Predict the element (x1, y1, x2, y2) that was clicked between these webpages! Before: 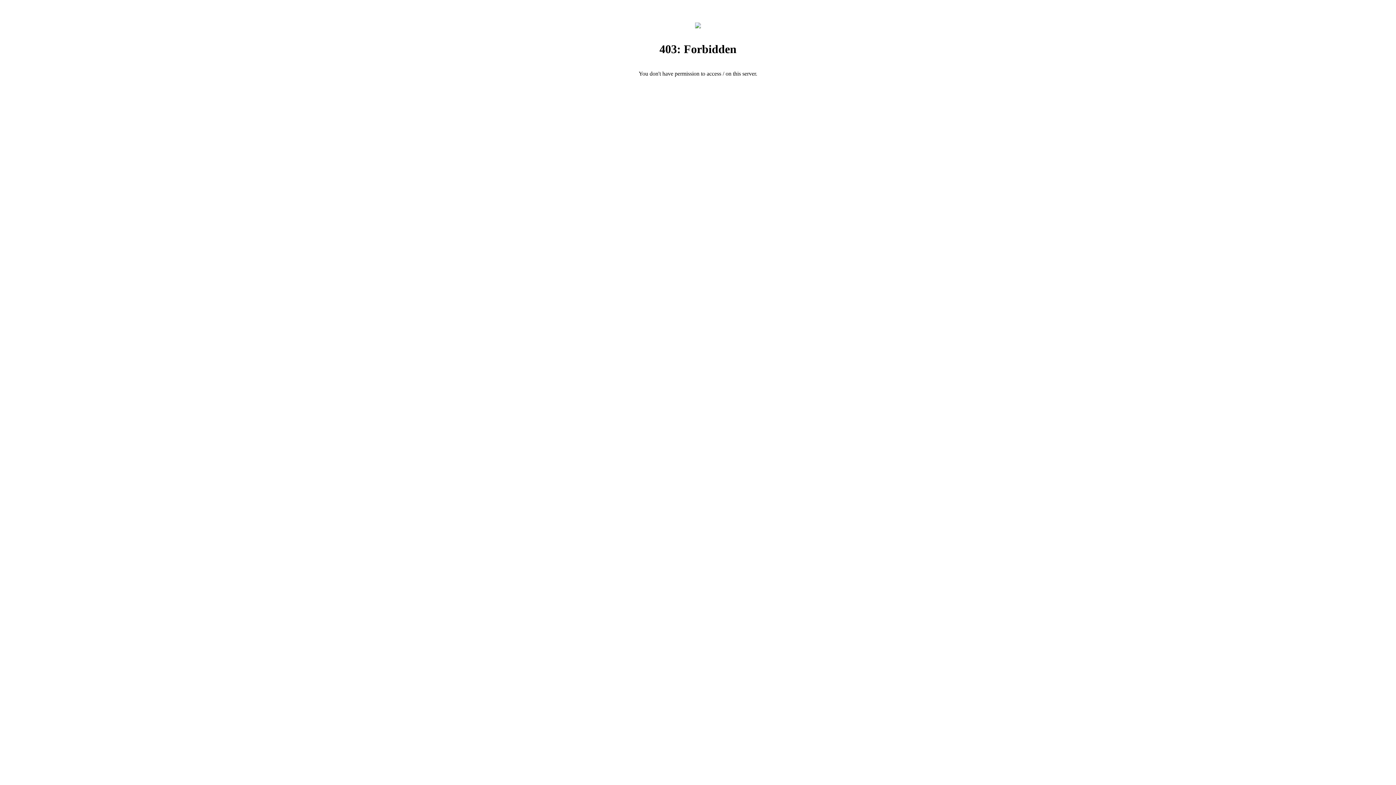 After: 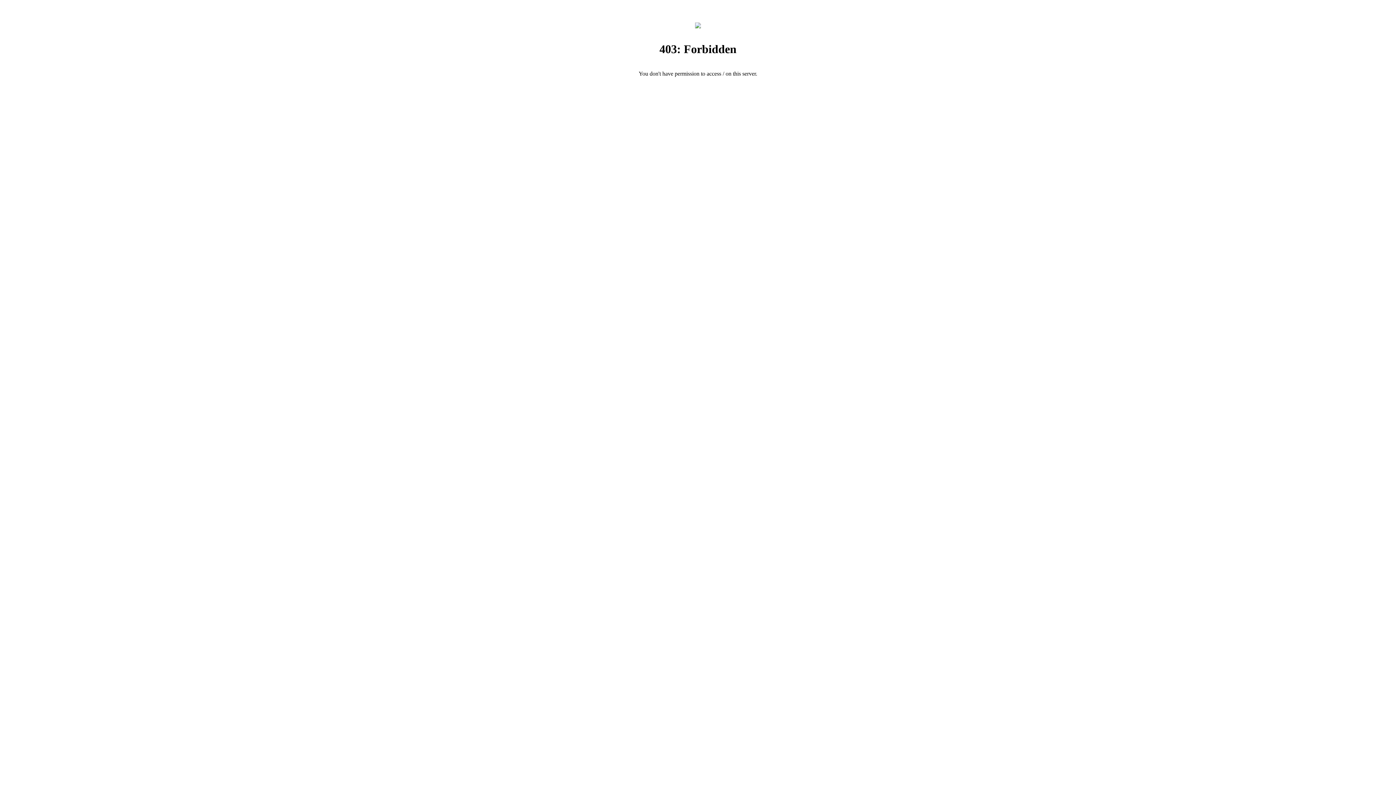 Action: bbox: (695, 23, 701, 29)